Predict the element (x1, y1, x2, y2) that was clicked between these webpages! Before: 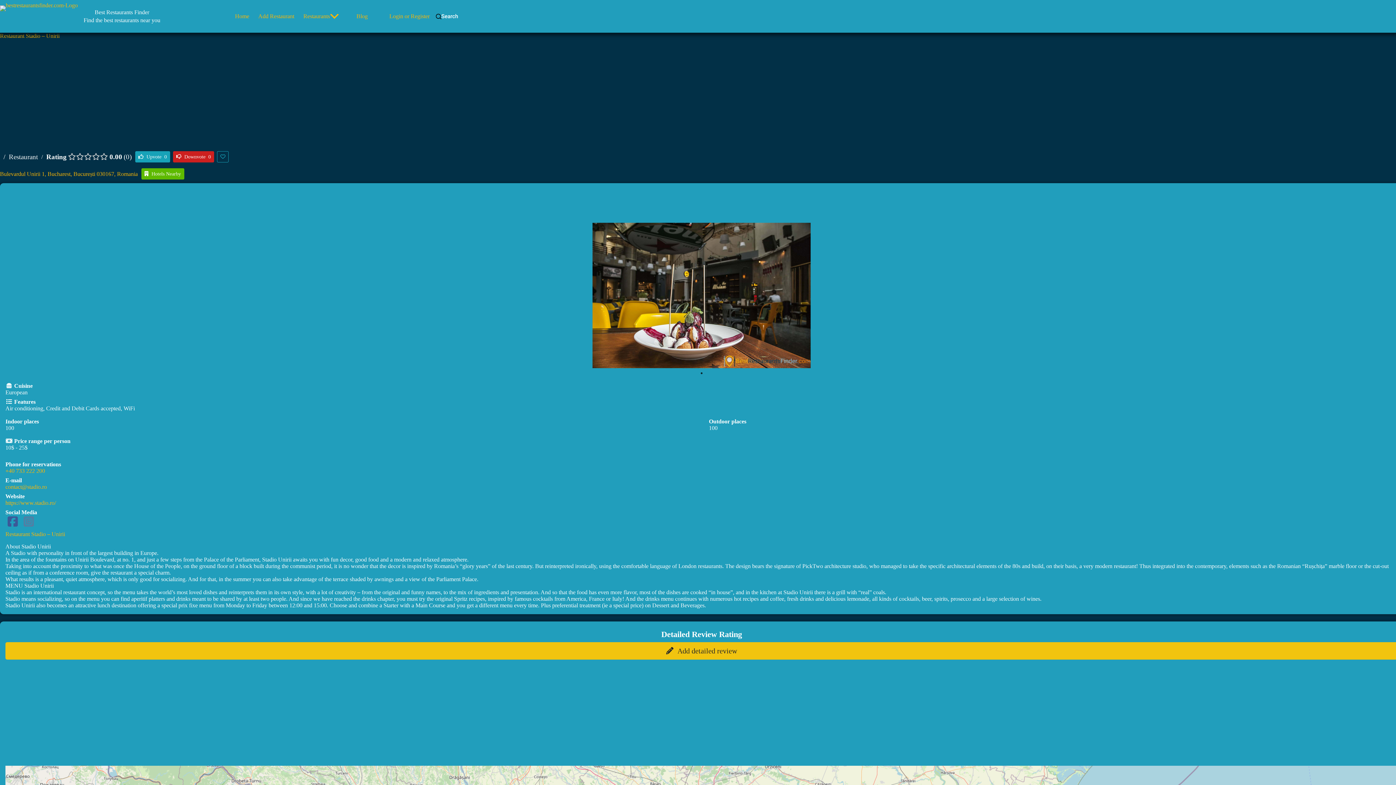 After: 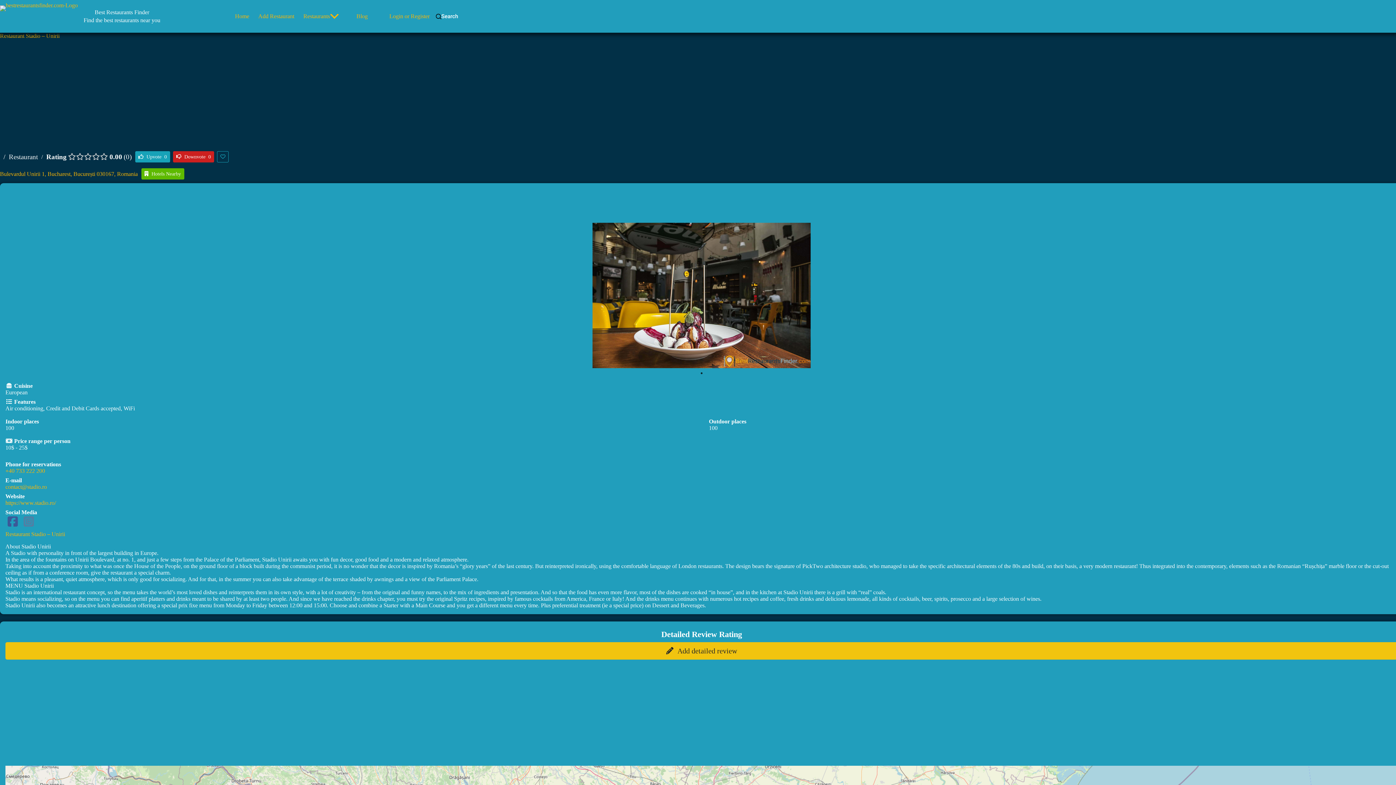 Action: bbox: (5, 521, 20, 527)